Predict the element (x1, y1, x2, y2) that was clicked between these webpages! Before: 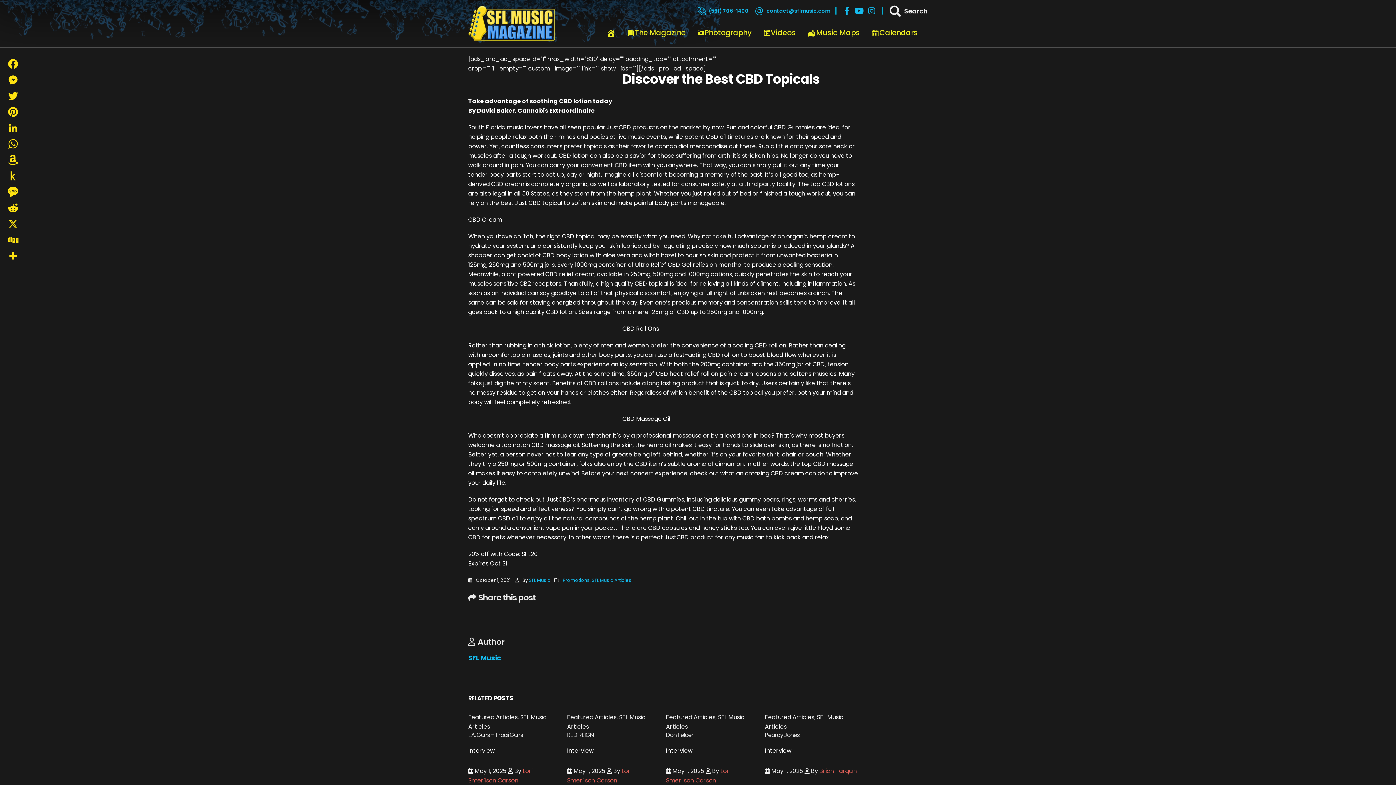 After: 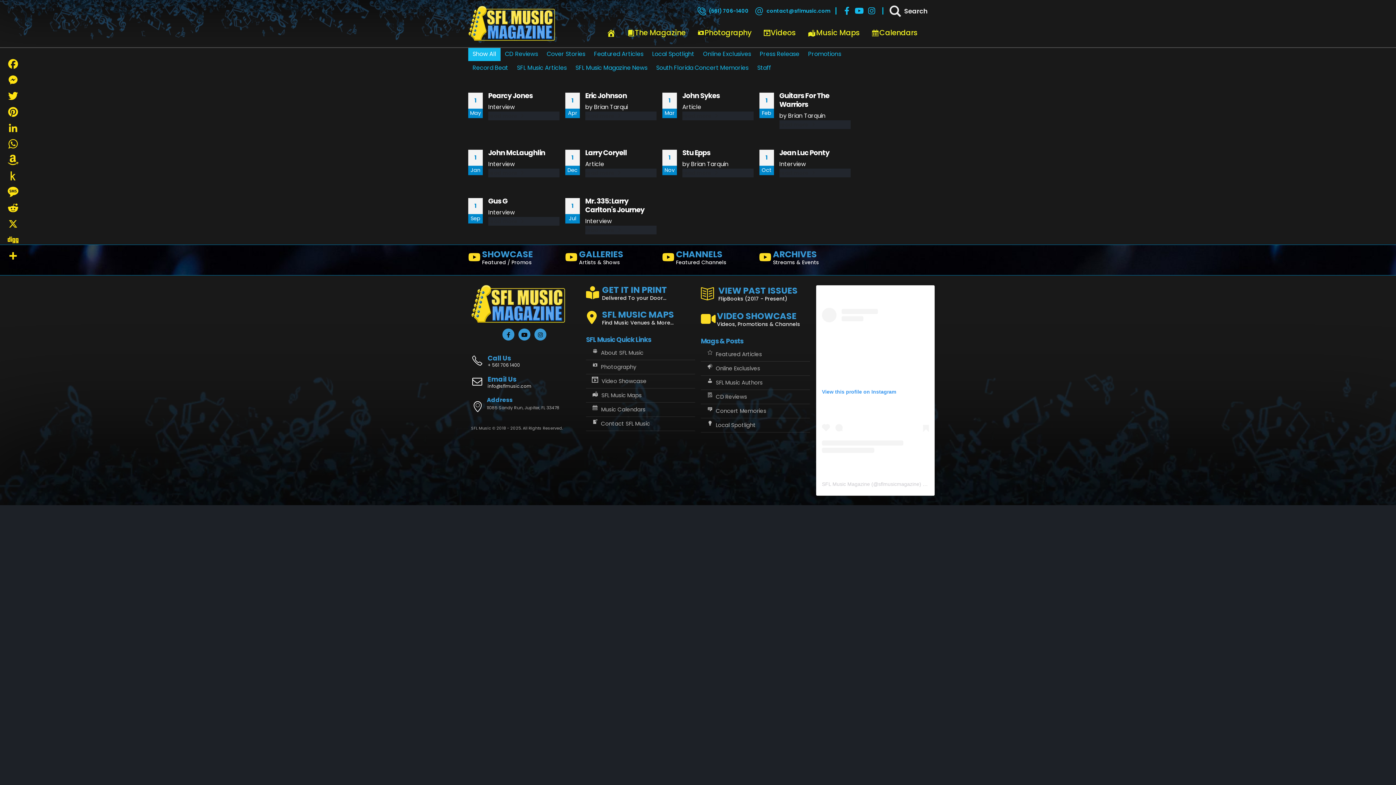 Action: label: Brian Tarquin bbox: (819, 767, 857, 775)